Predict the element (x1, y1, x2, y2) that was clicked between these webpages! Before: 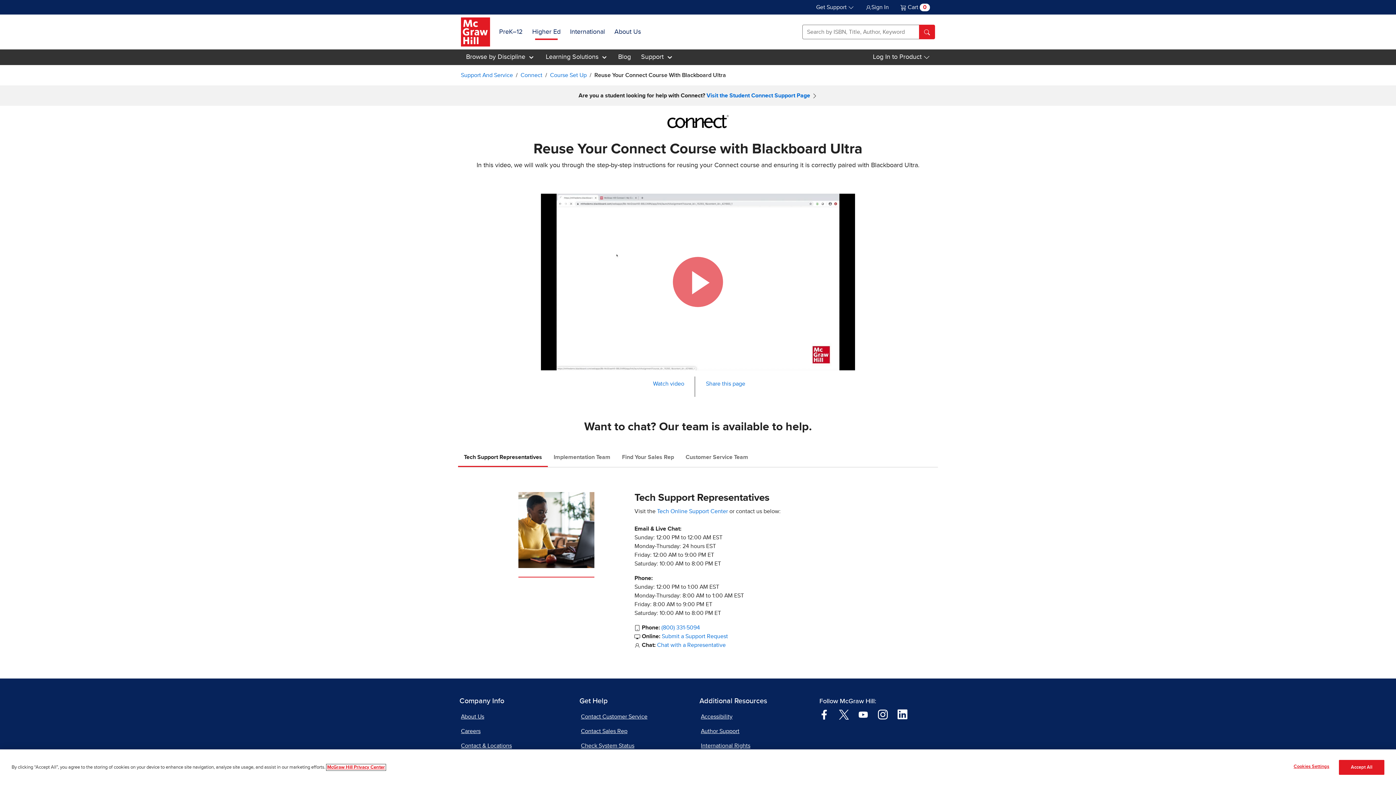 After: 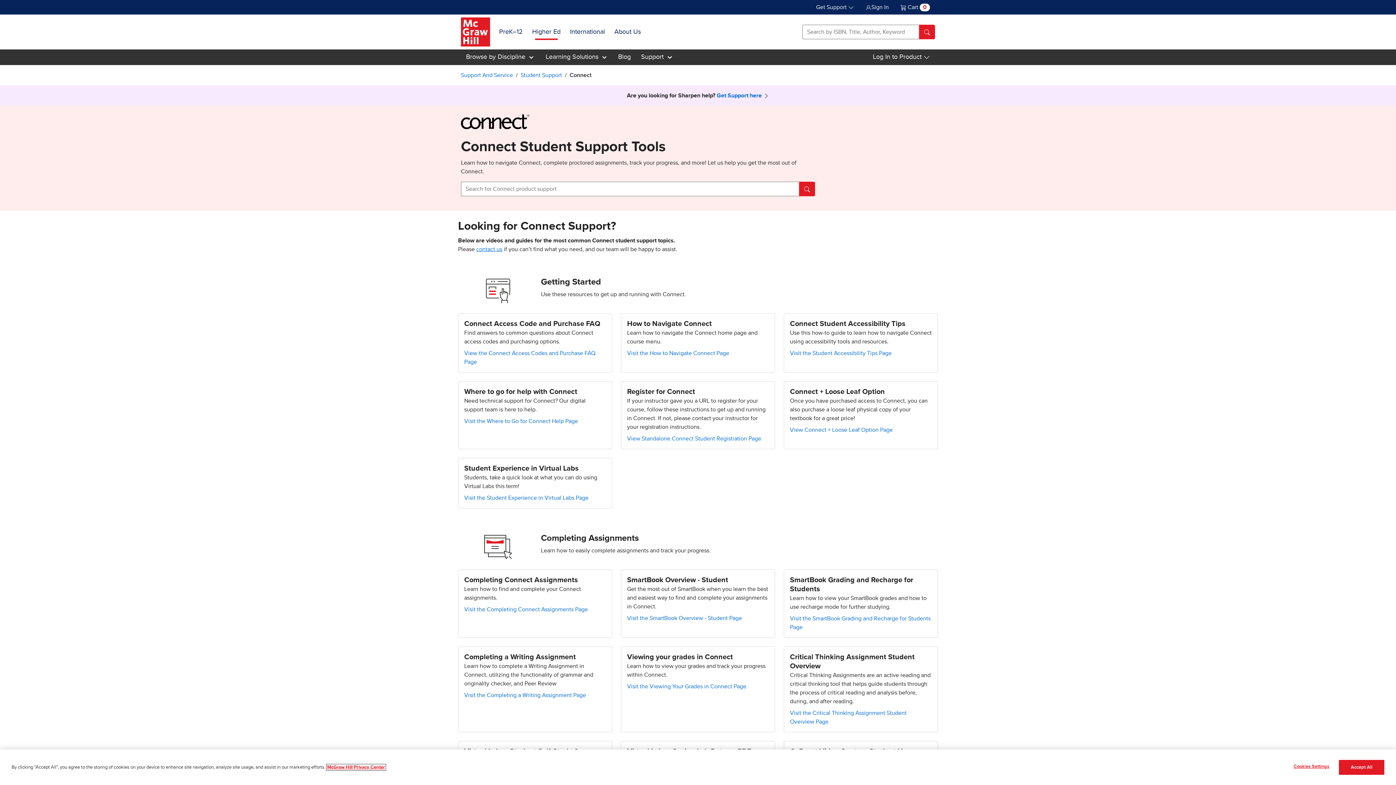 Action: label: Visit the Student Connect Support Page bbox: (706, 92, 810, 98)